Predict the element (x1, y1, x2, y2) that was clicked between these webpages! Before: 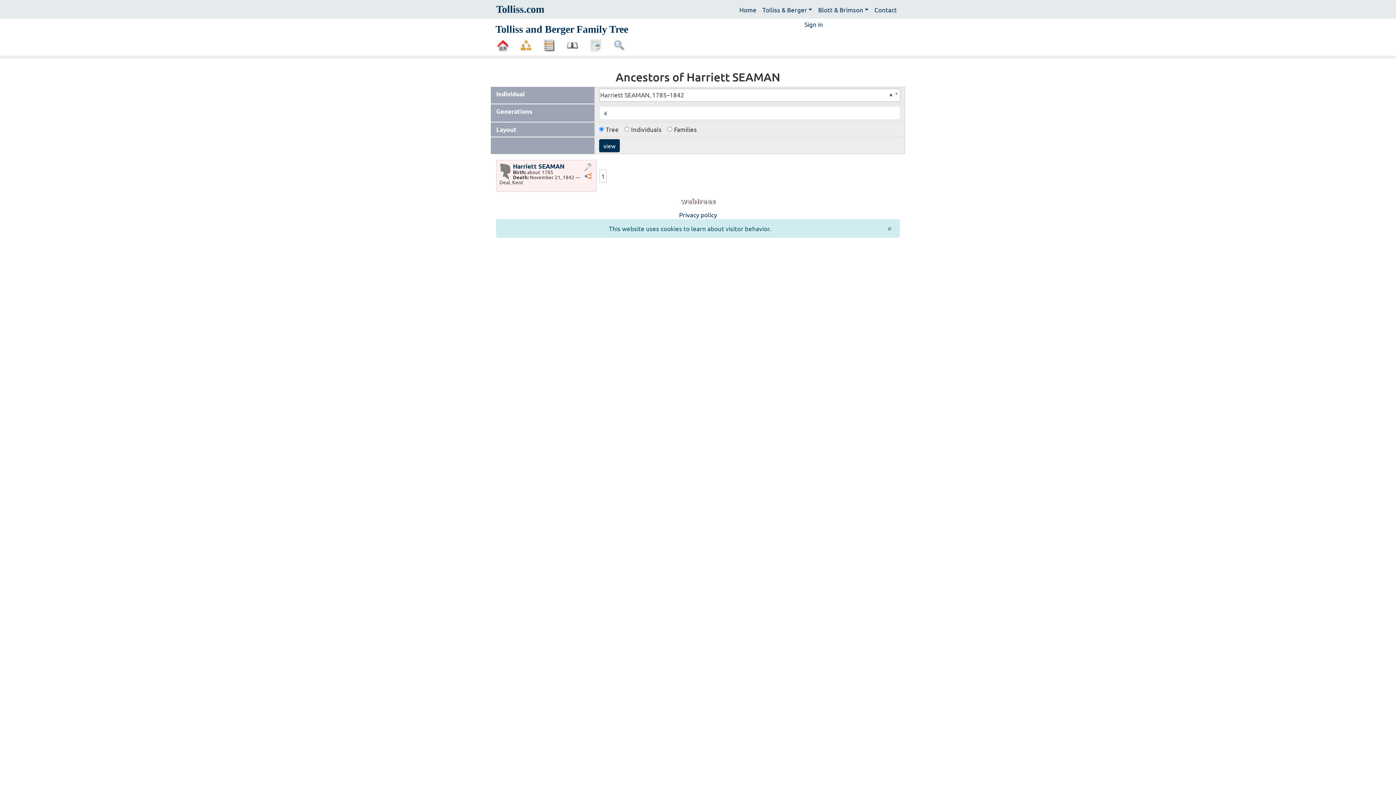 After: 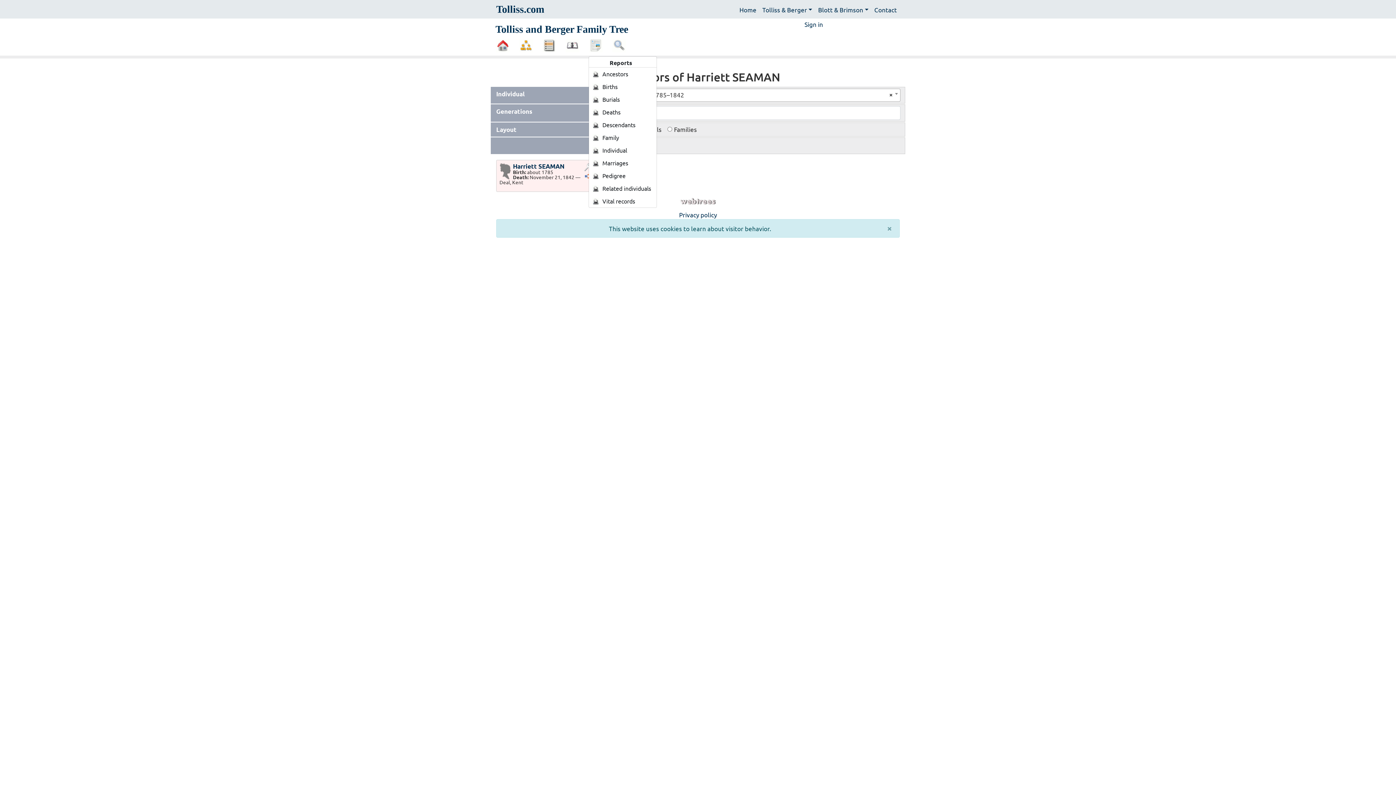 Action: bbox: (588, 35, 603, 55) label:  Reports 